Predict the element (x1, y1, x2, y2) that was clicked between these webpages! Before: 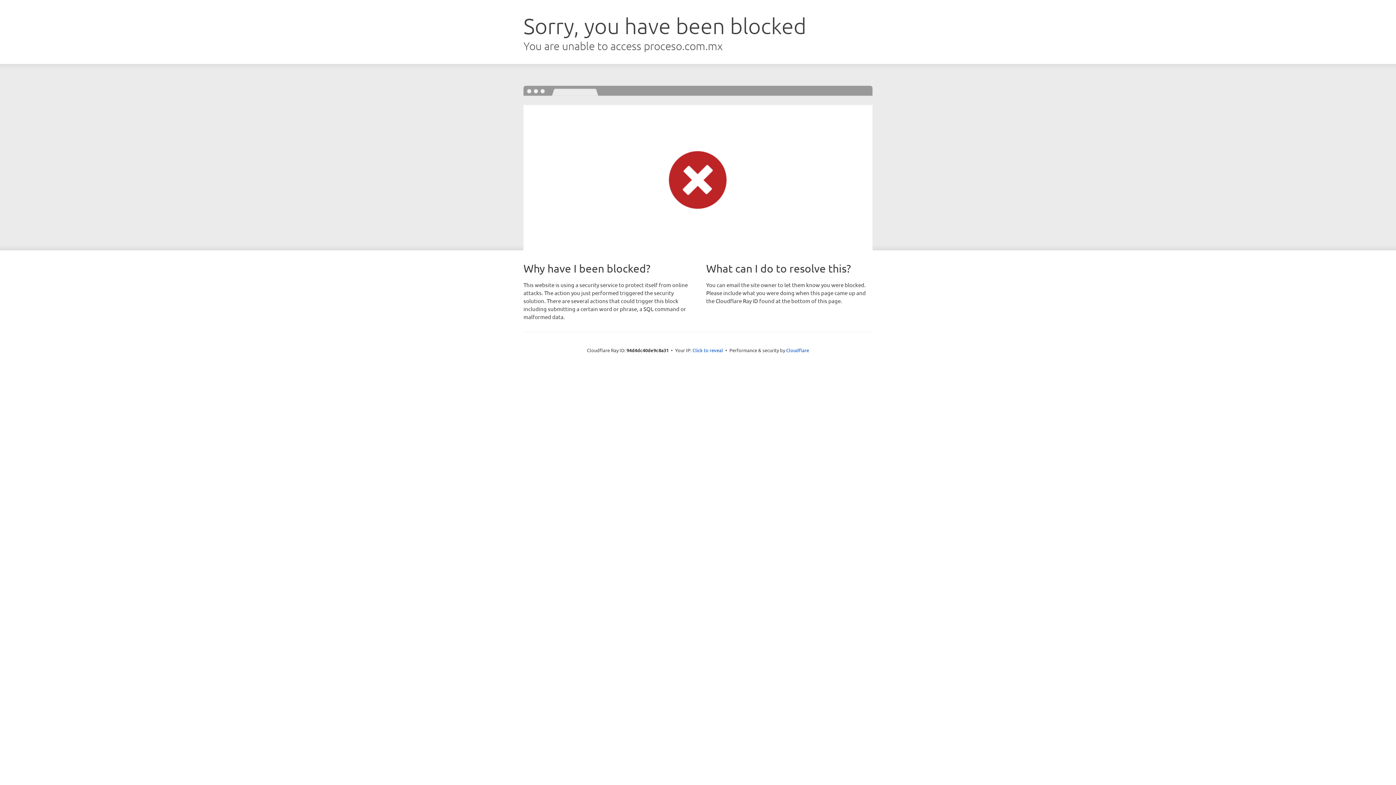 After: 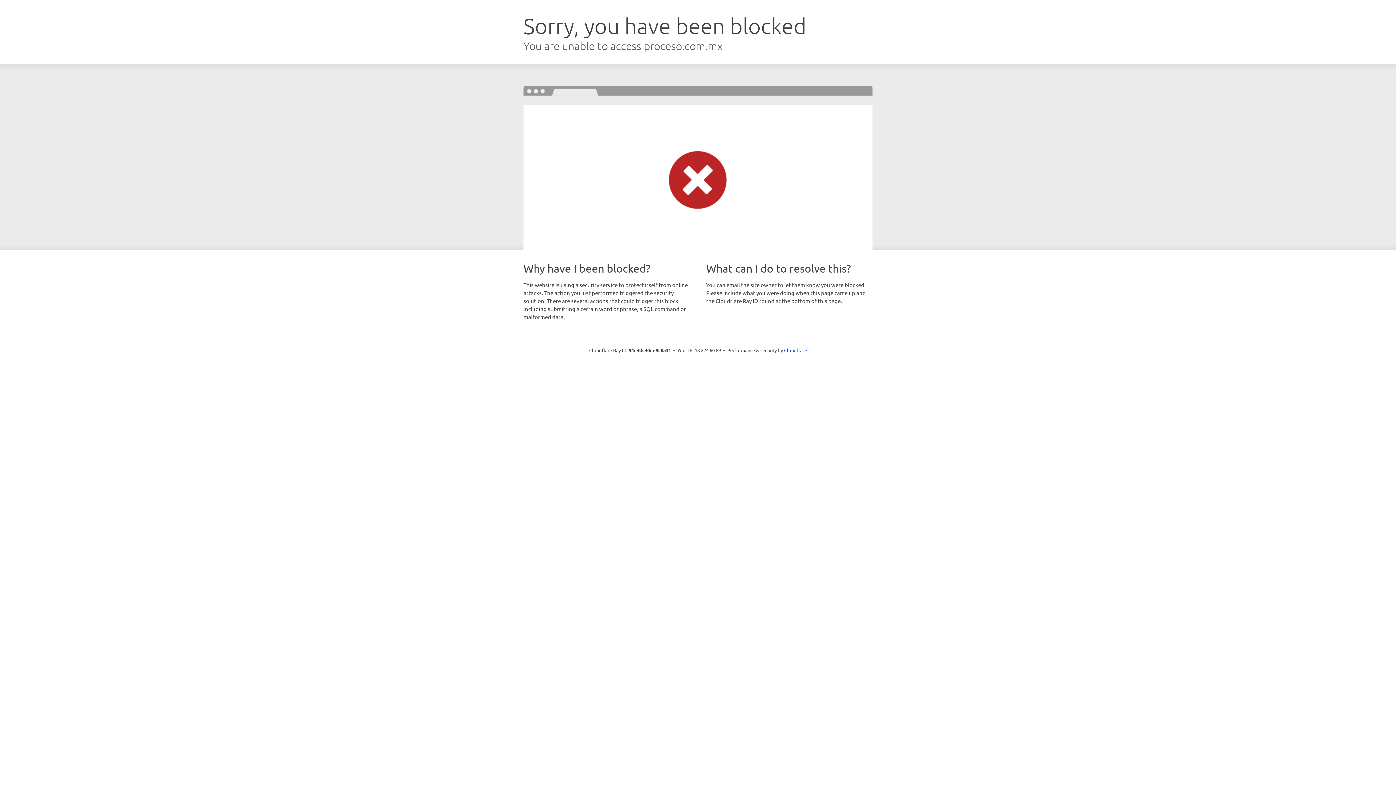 Action: bbox: (692, 346, 723, 353) label: Click to reveal